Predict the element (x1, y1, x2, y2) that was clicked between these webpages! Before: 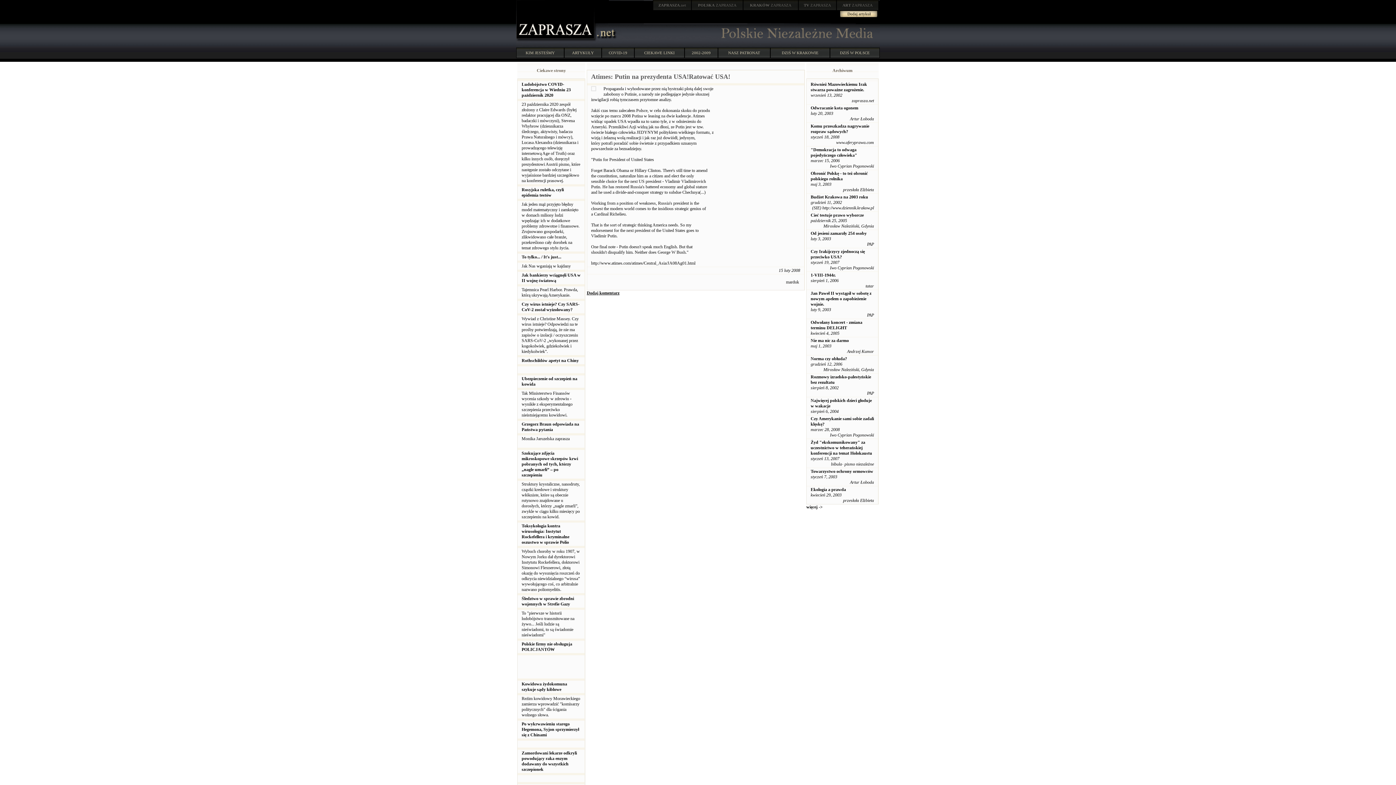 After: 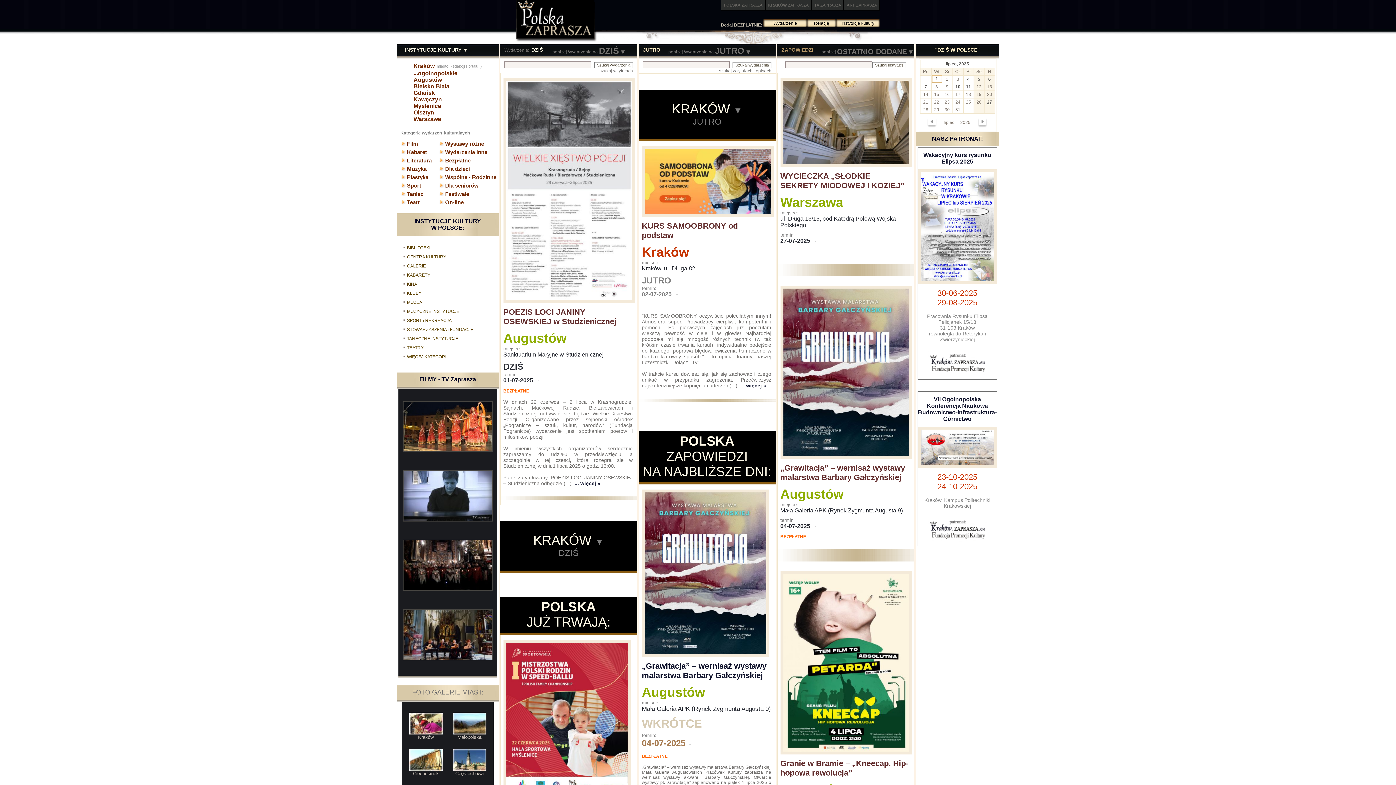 Action: bbox: (691, 0, 743, 10) label: POLSKA ZAPRASZA